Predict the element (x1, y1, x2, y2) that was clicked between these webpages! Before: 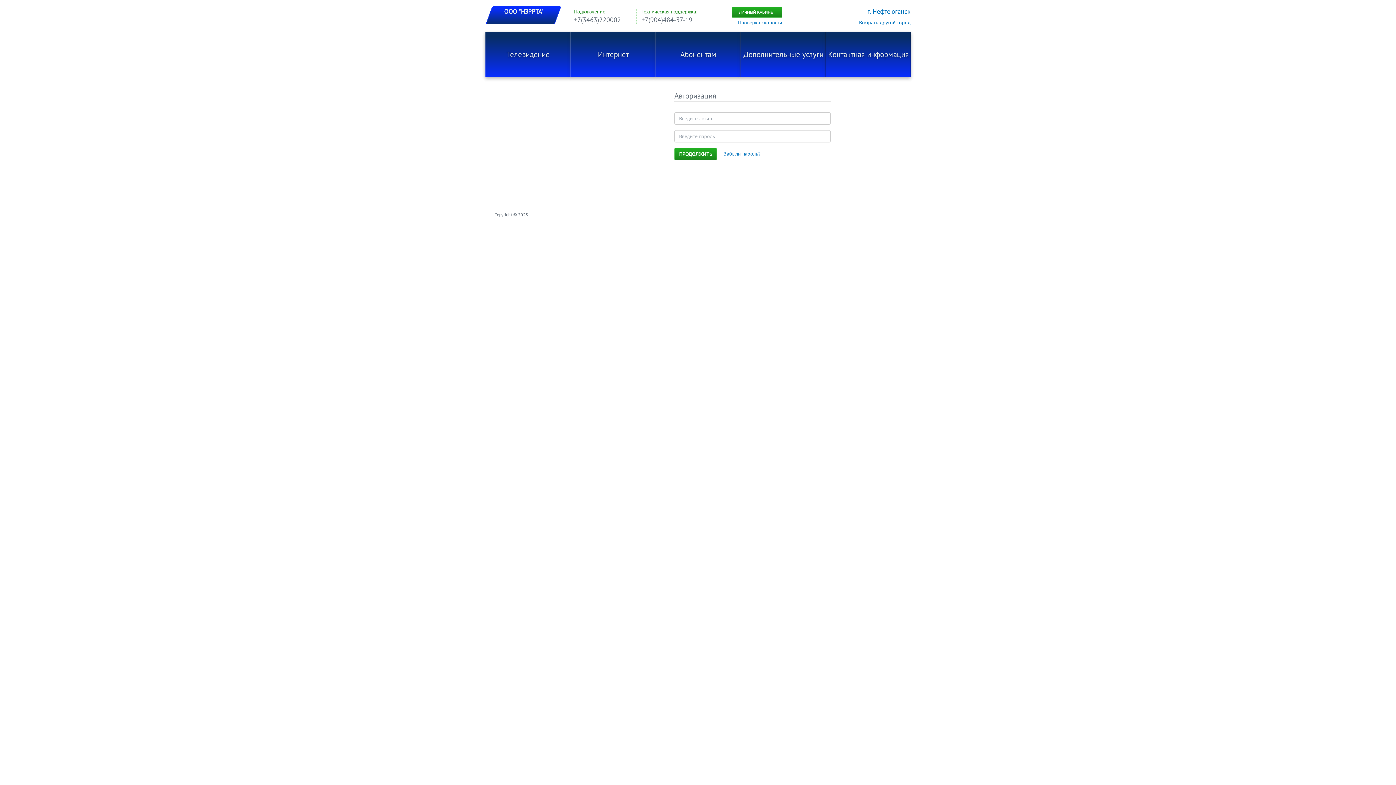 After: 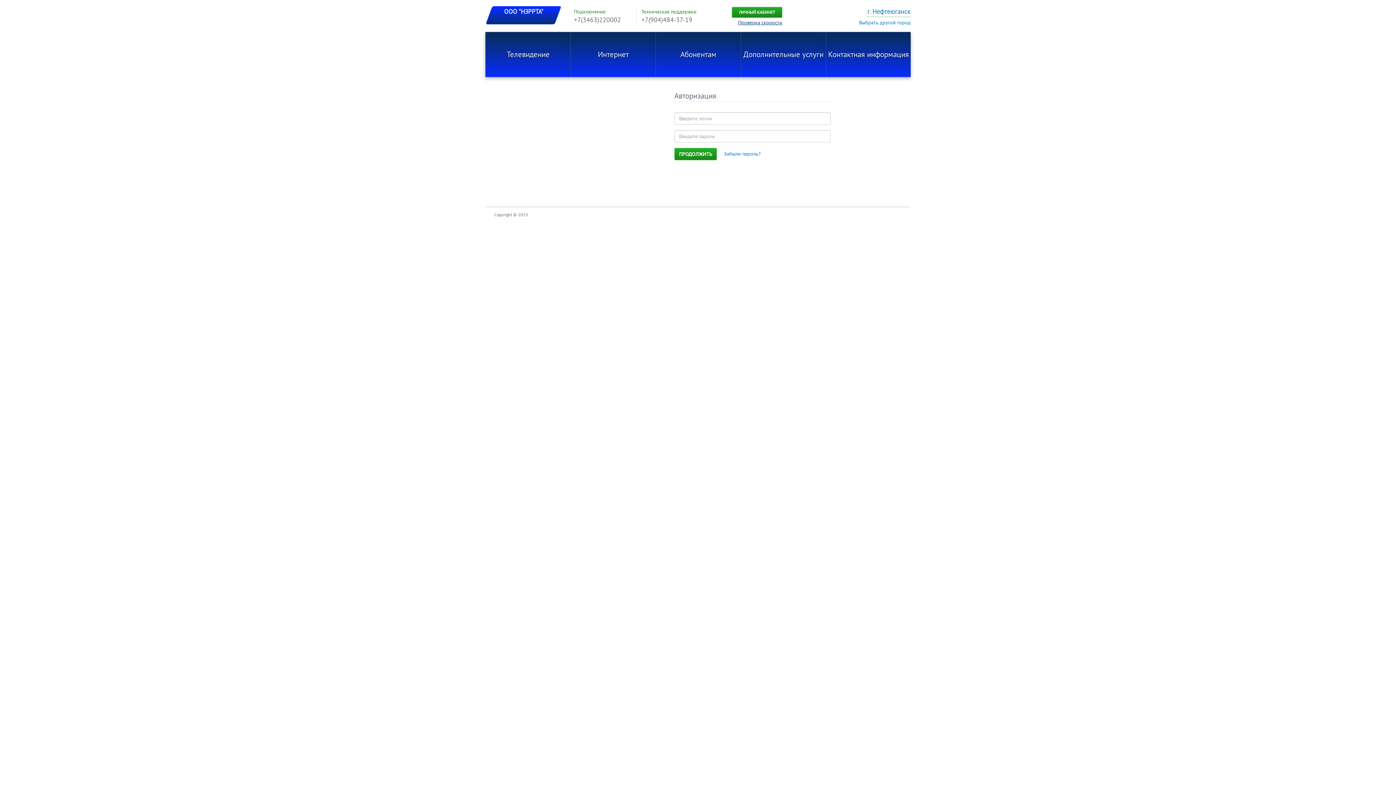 Action: bbox: (732, 18, 782, 26) label: Проверка скорости